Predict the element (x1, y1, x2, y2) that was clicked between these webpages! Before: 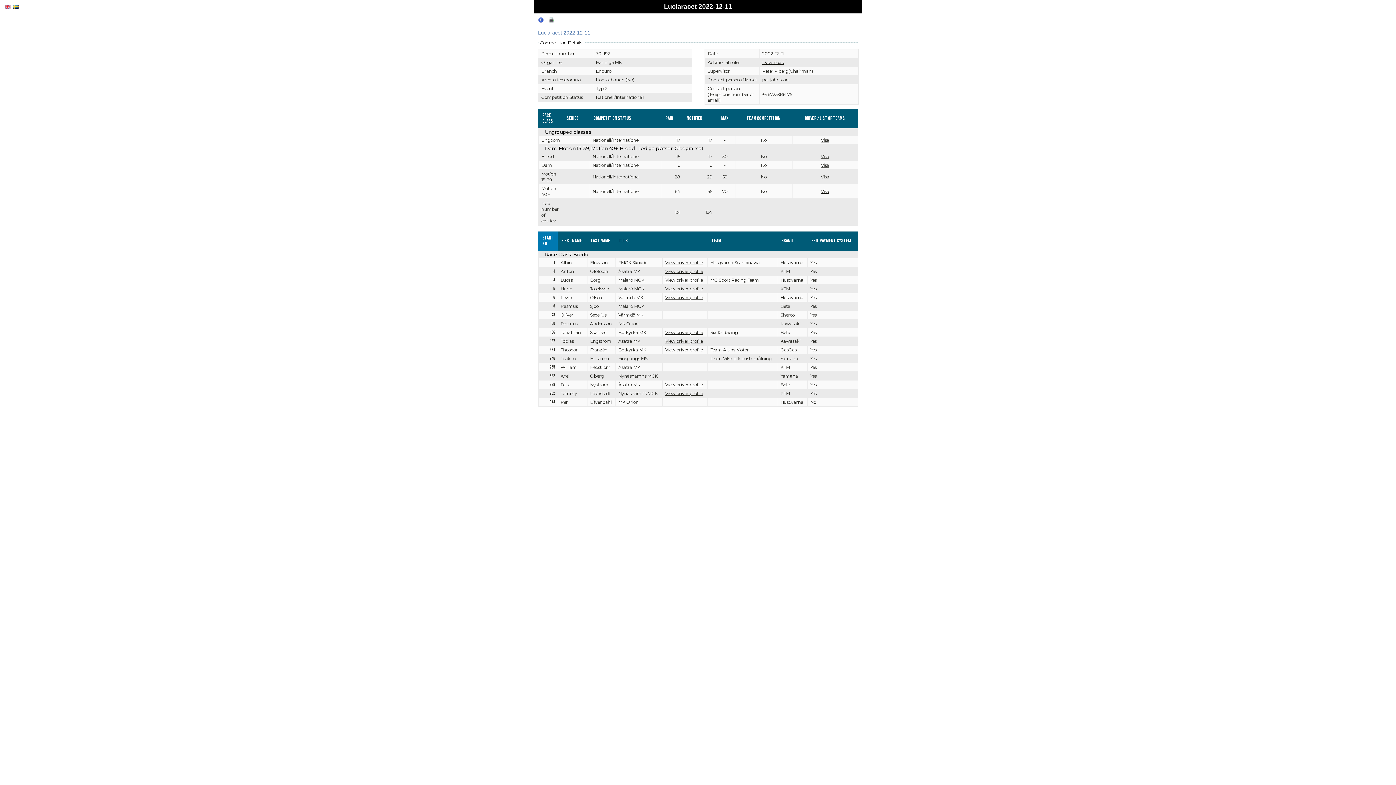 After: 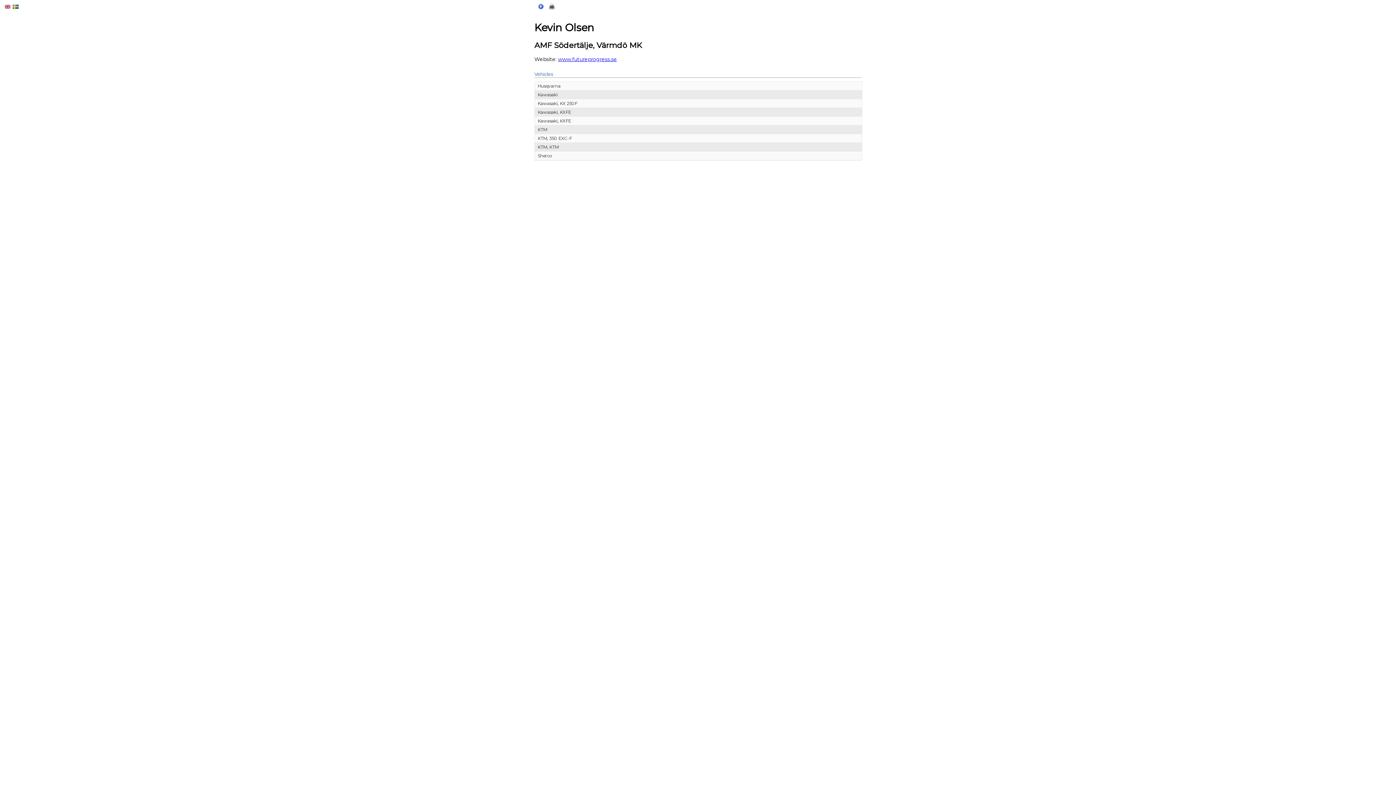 Action: label: View driver profile bbox: (665, 294, 702, 300)